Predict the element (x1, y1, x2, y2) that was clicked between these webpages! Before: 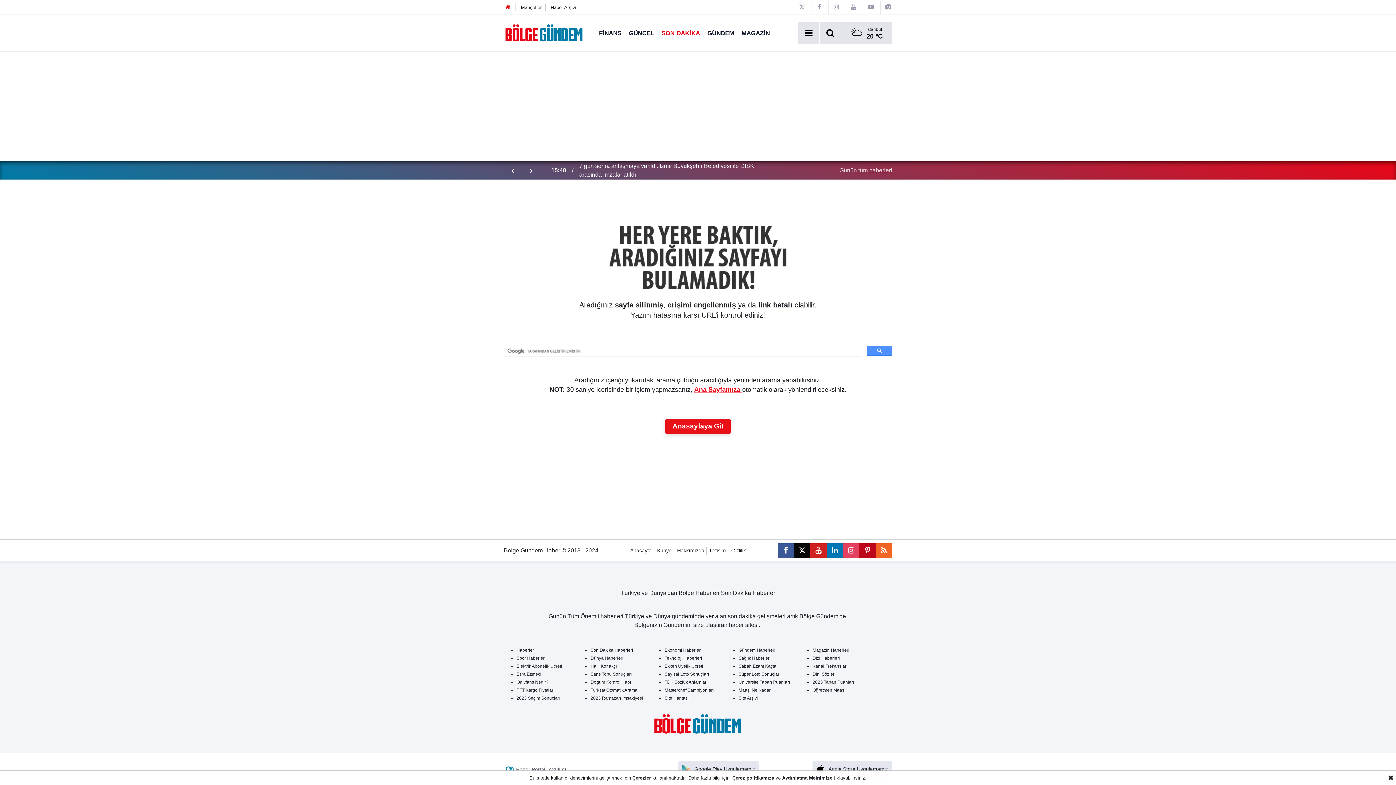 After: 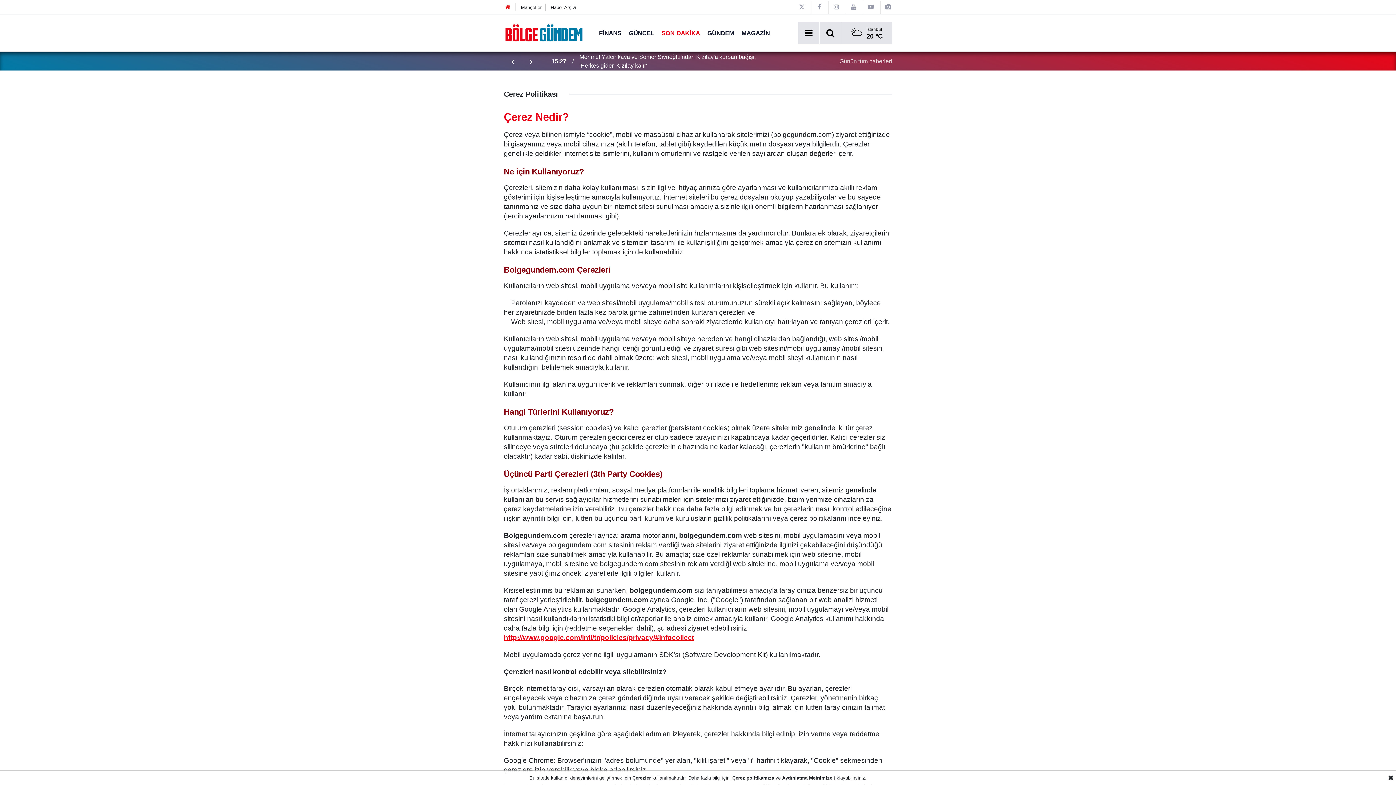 Action: bbox: (732, 775, 763, 781) label: Çerez politika